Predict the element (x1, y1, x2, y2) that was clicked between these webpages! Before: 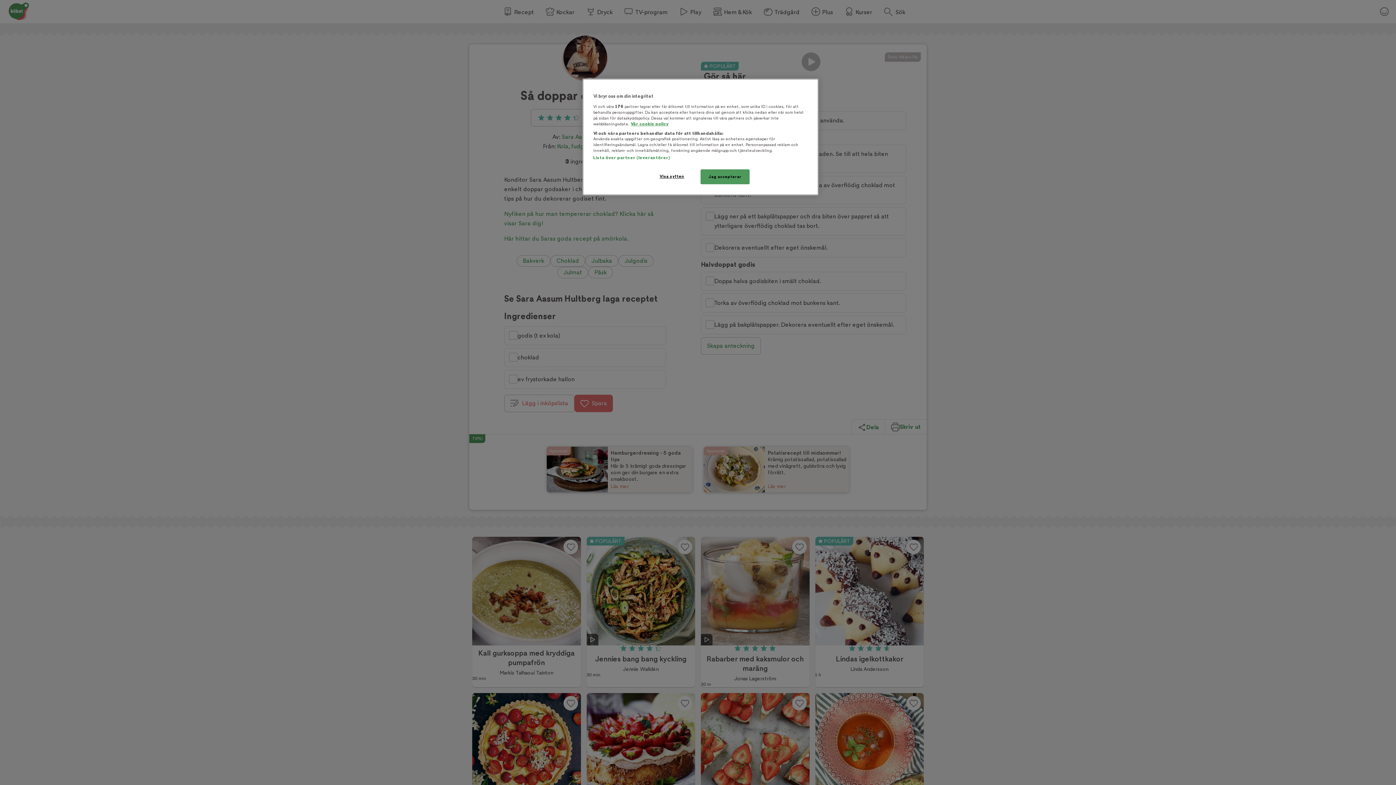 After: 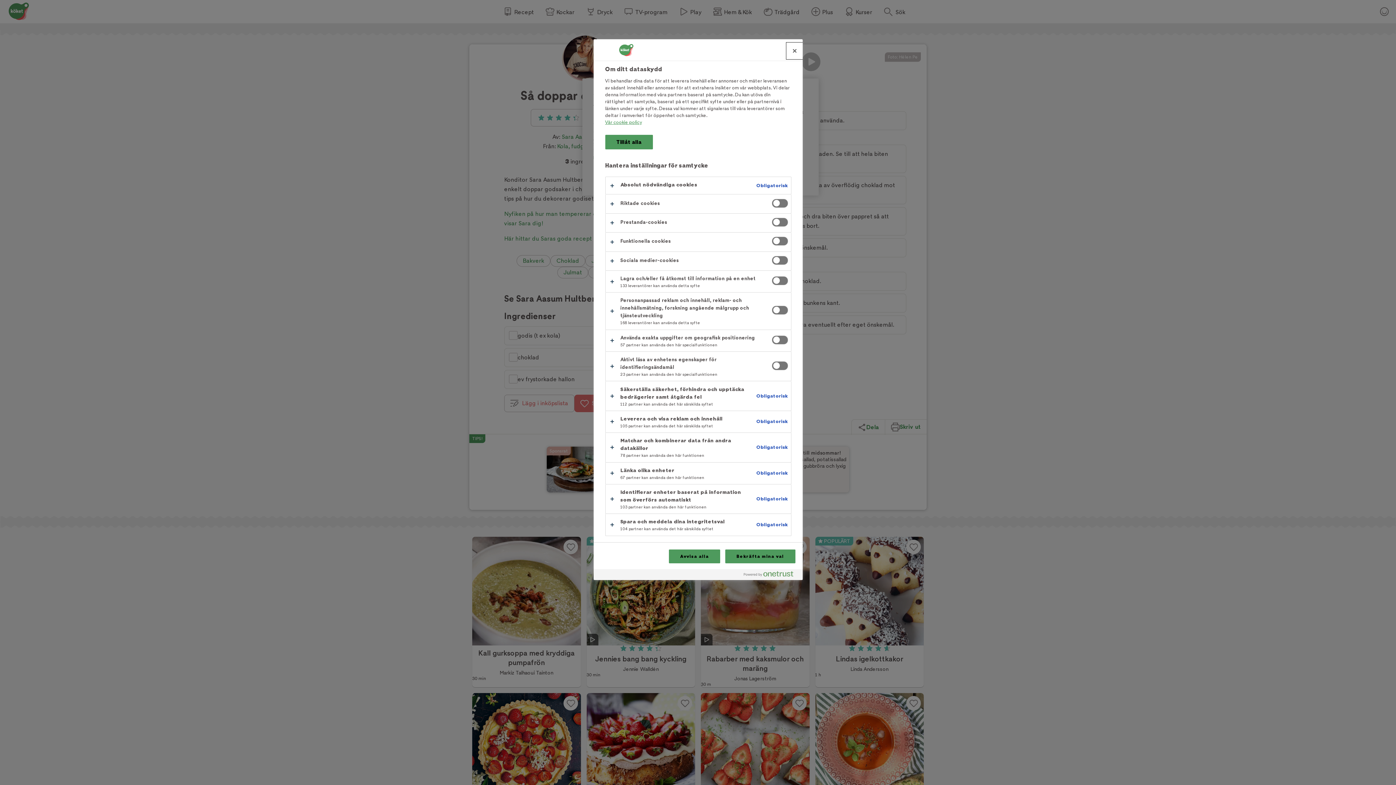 Action: label: Visa syften bbox: (647, 169, 696, 183)